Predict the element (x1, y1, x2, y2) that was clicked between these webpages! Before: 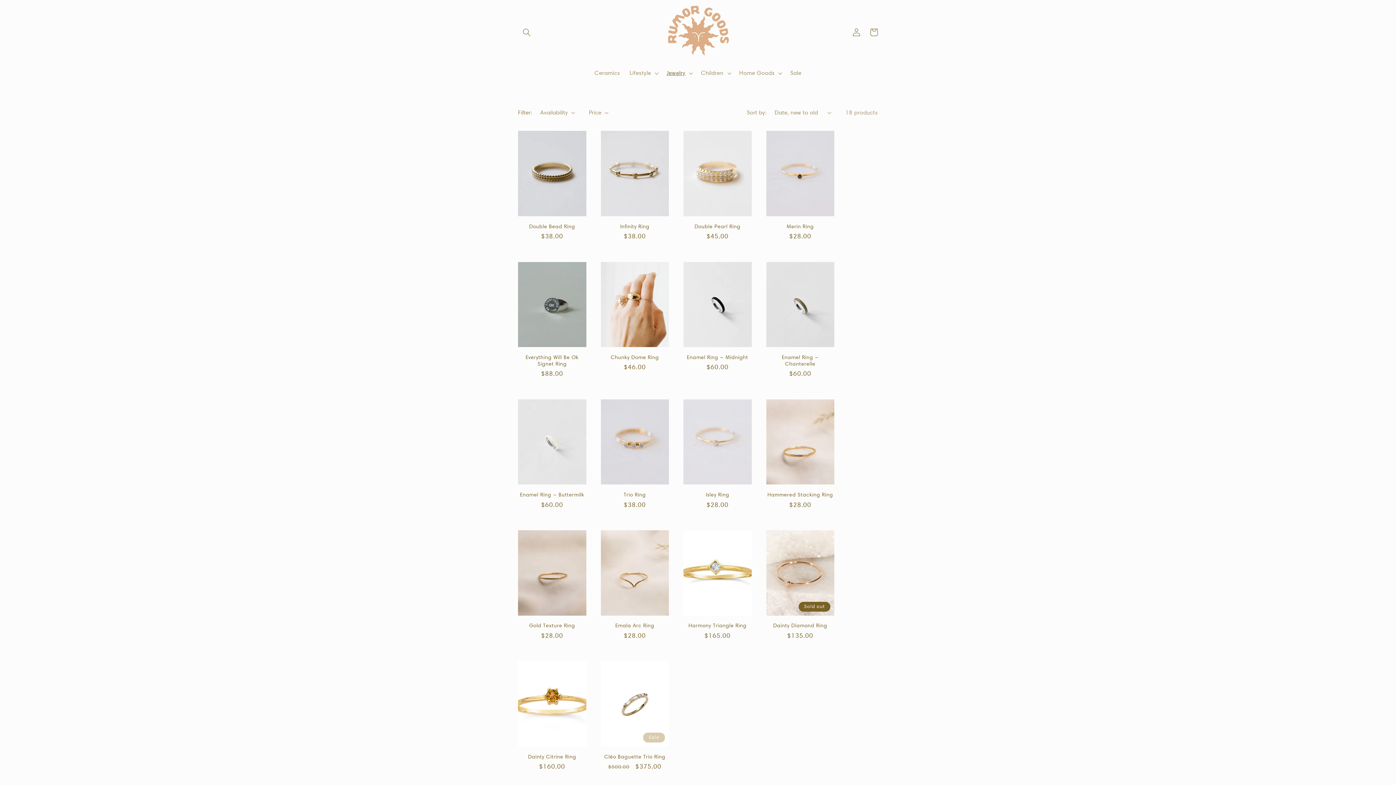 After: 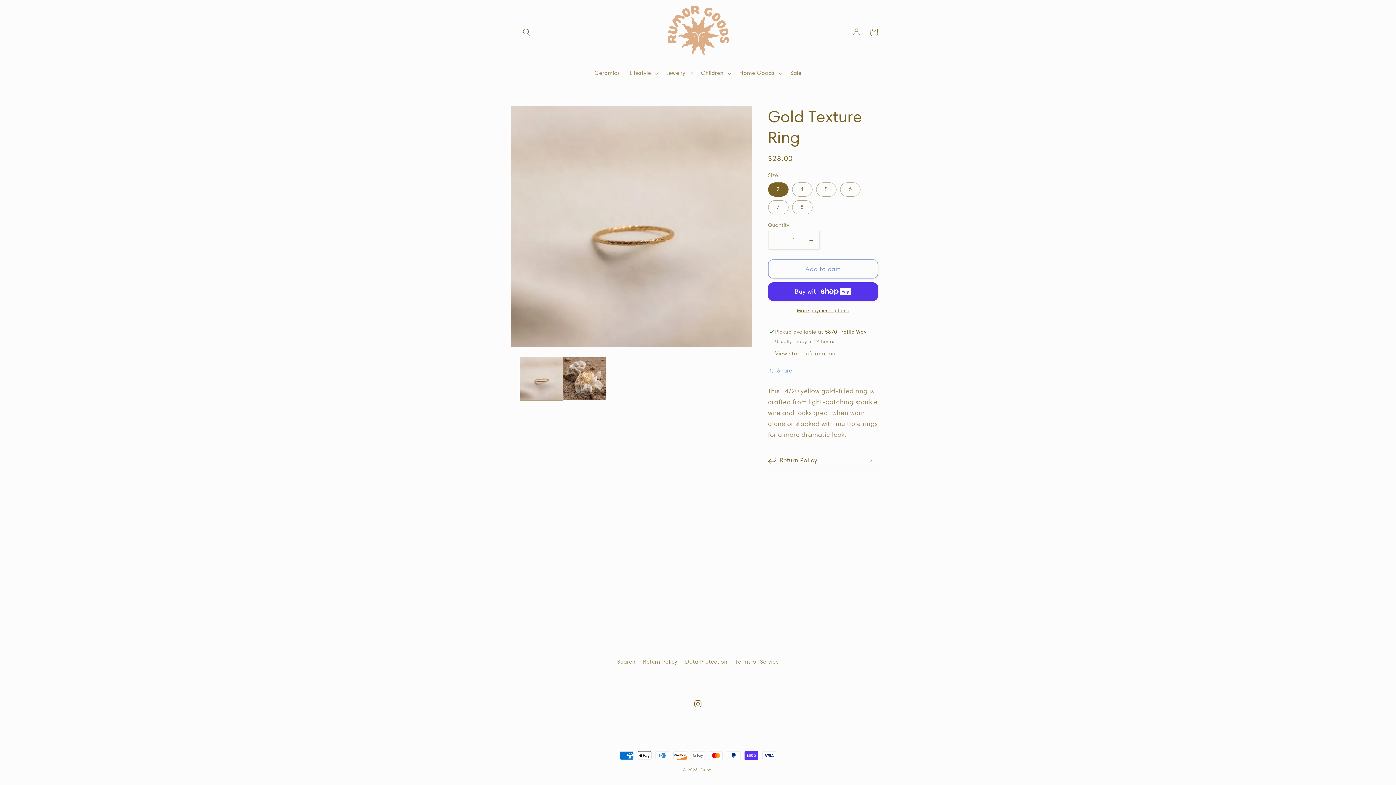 Action: bbox: (518, 622, 586, 629) label: Gold Texture Ring